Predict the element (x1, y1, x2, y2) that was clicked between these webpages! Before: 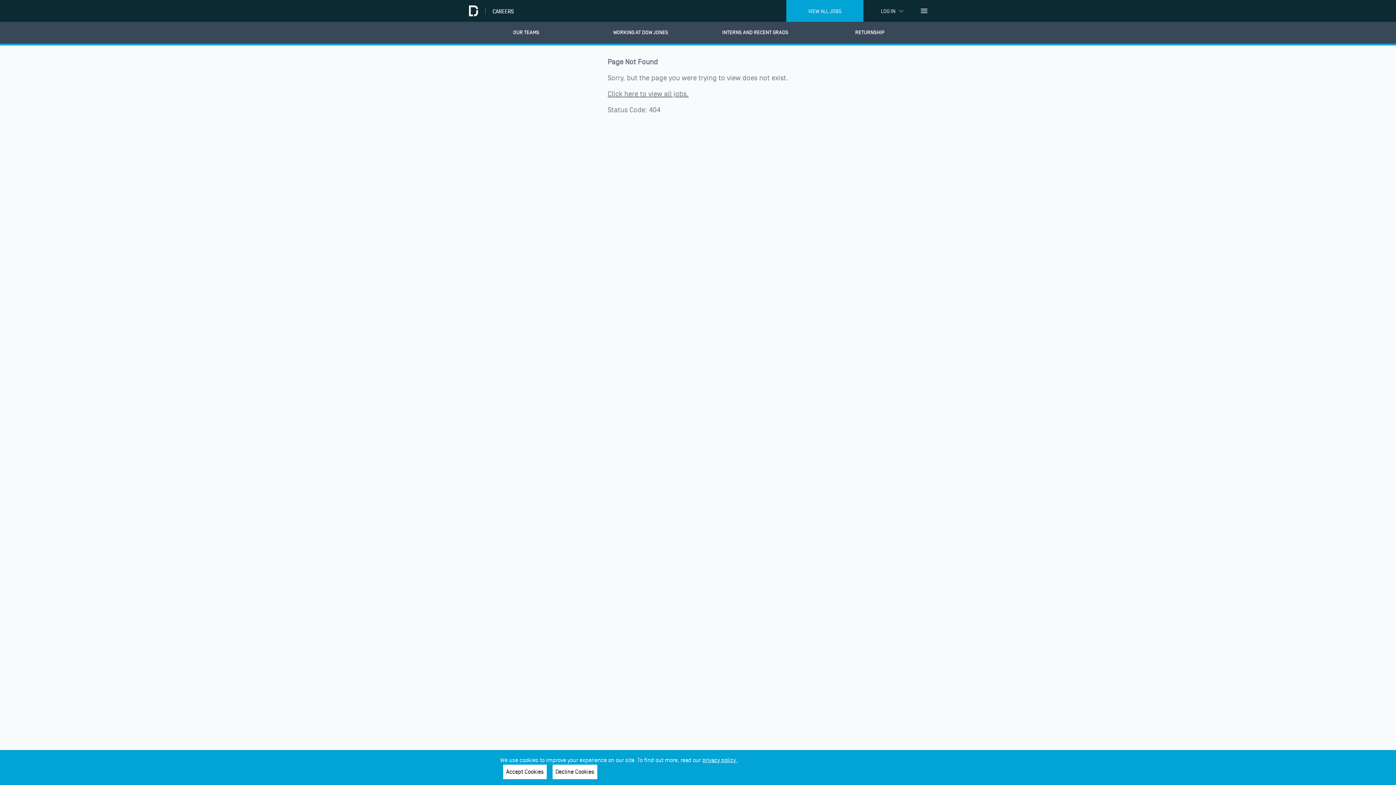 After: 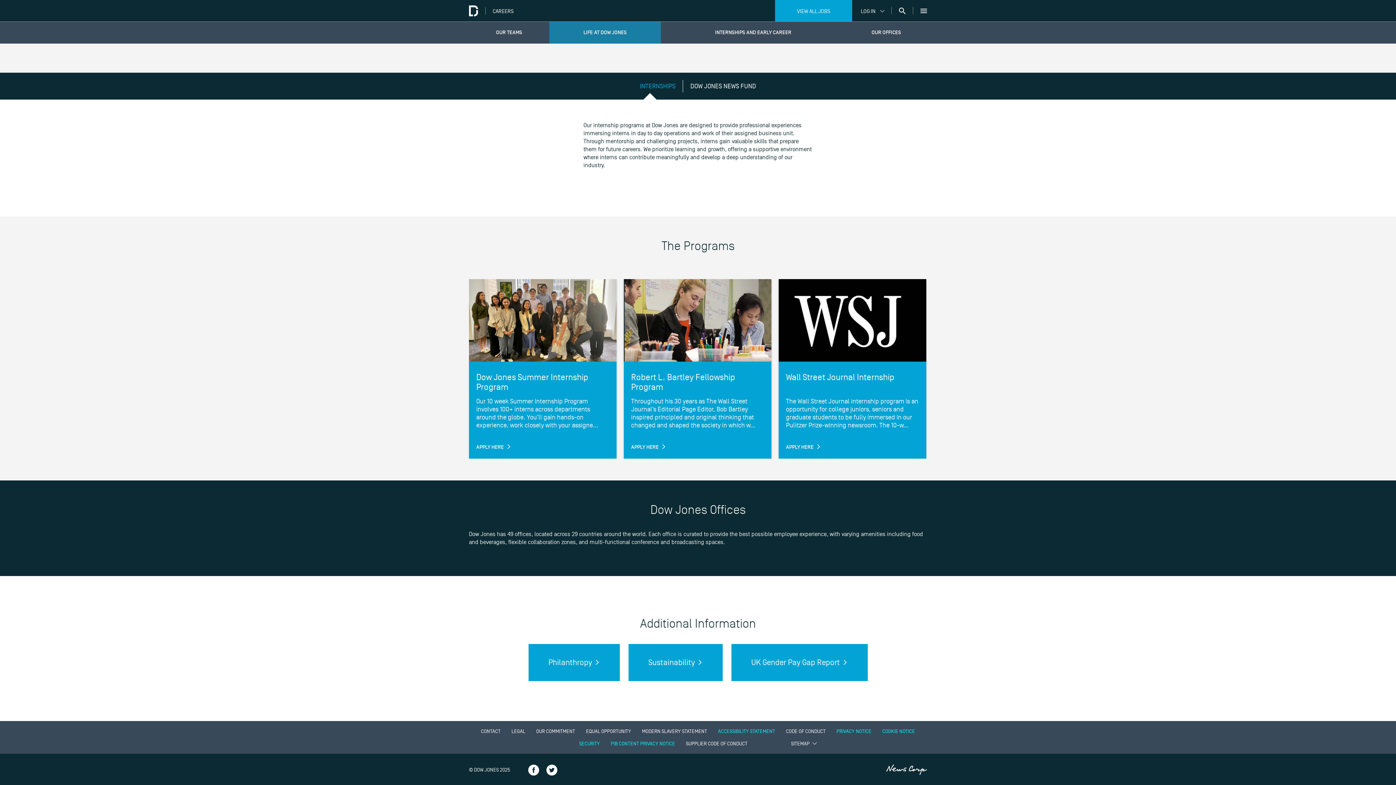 Action: label: INTERNS AND RECENT GRADS bbox: (698, 21, 812, 43)